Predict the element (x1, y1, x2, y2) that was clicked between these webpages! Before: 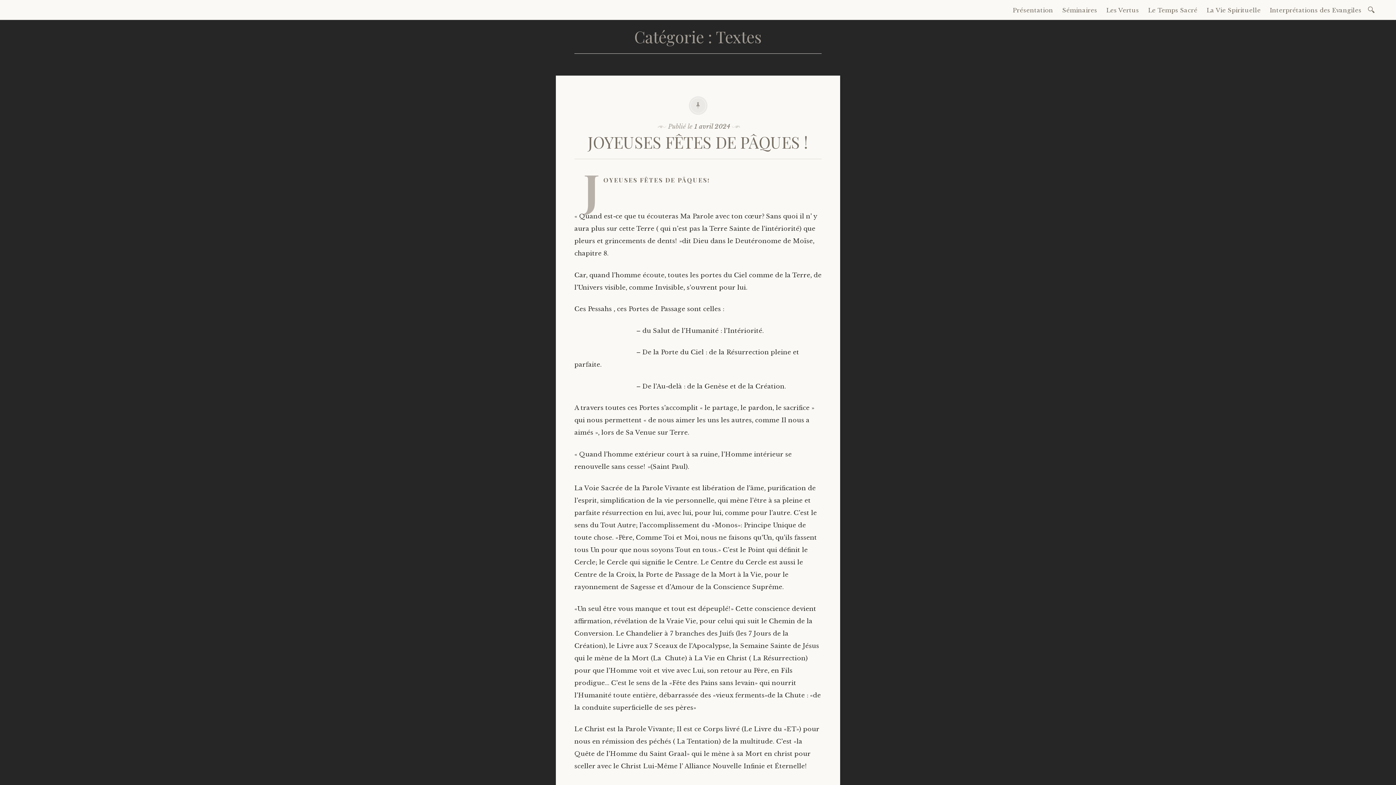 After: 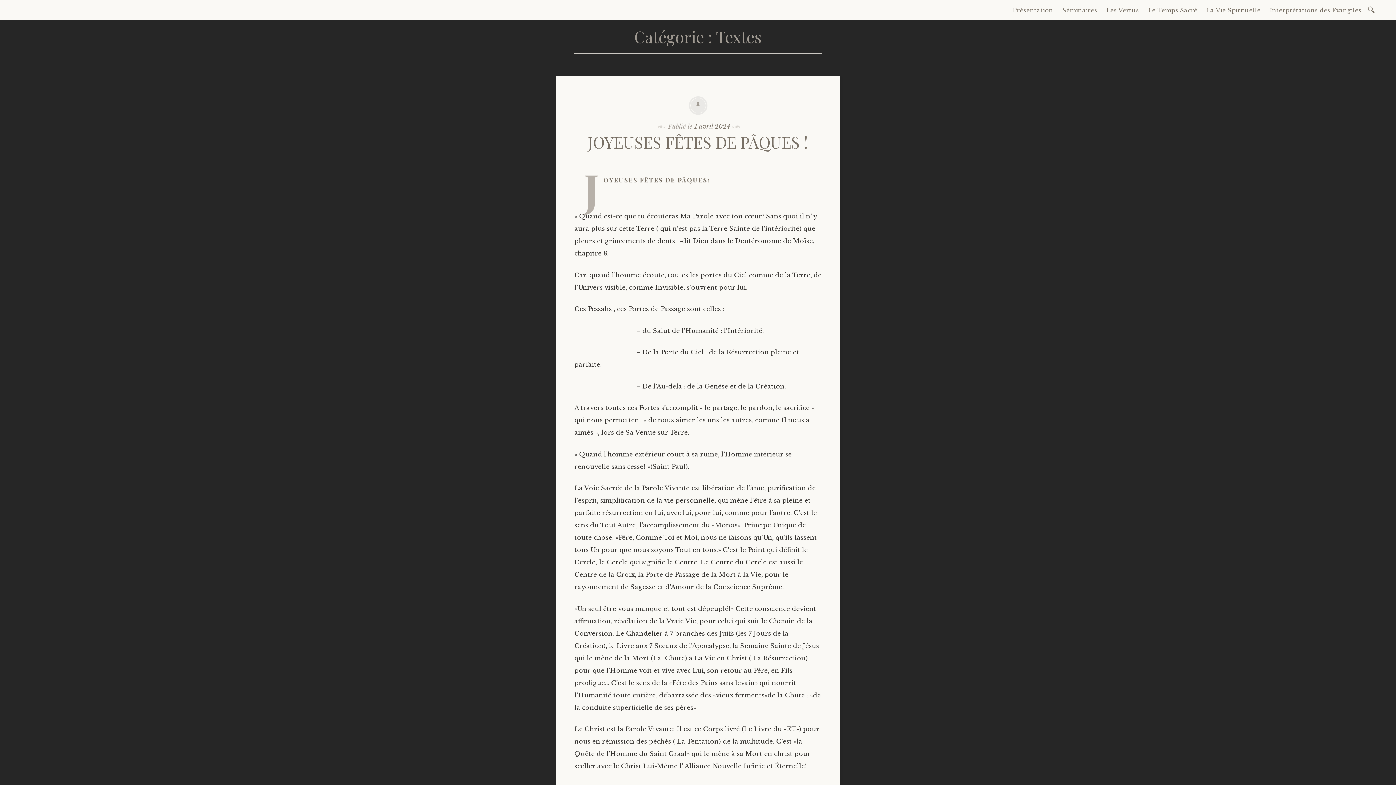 Action: label: La Vie Spirituelle bbox: (1203, 3, 1264, 16)